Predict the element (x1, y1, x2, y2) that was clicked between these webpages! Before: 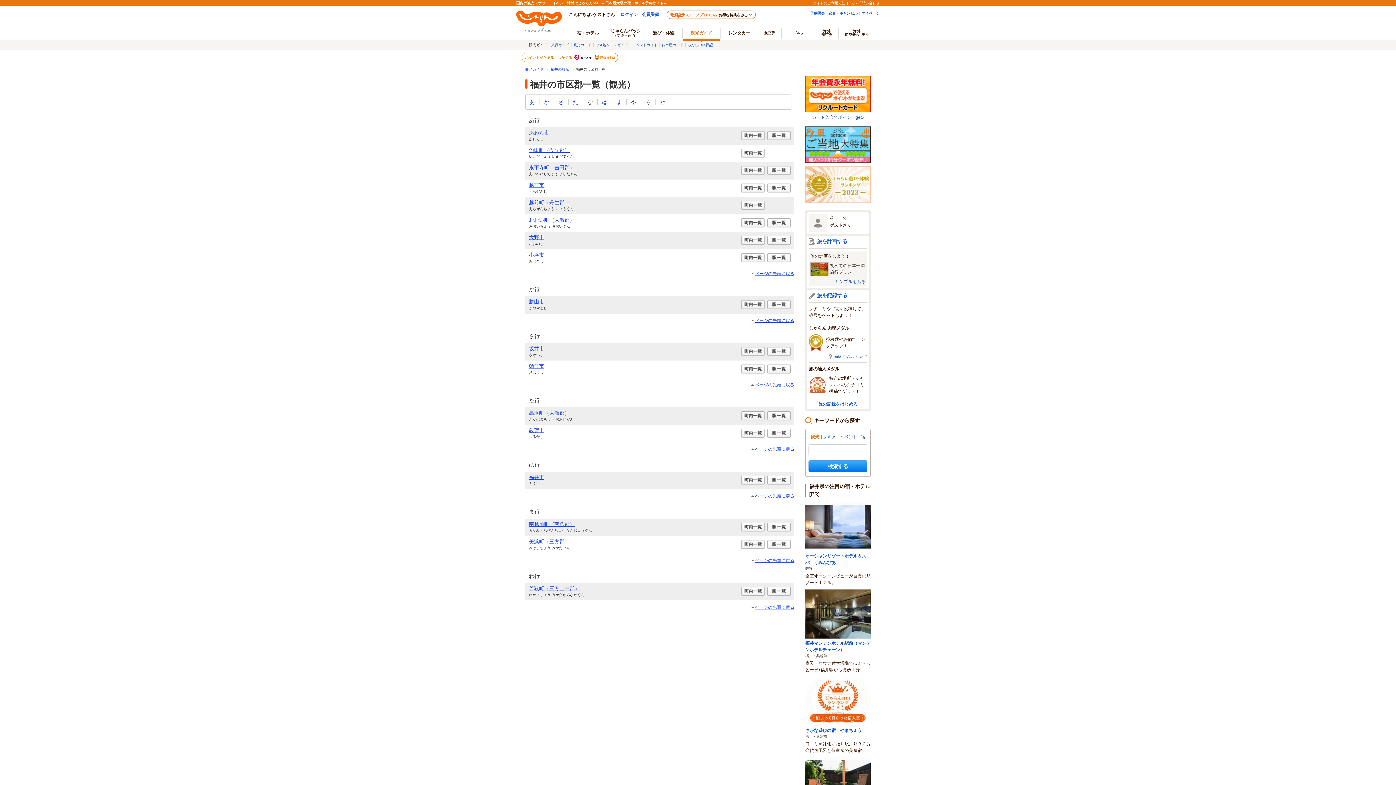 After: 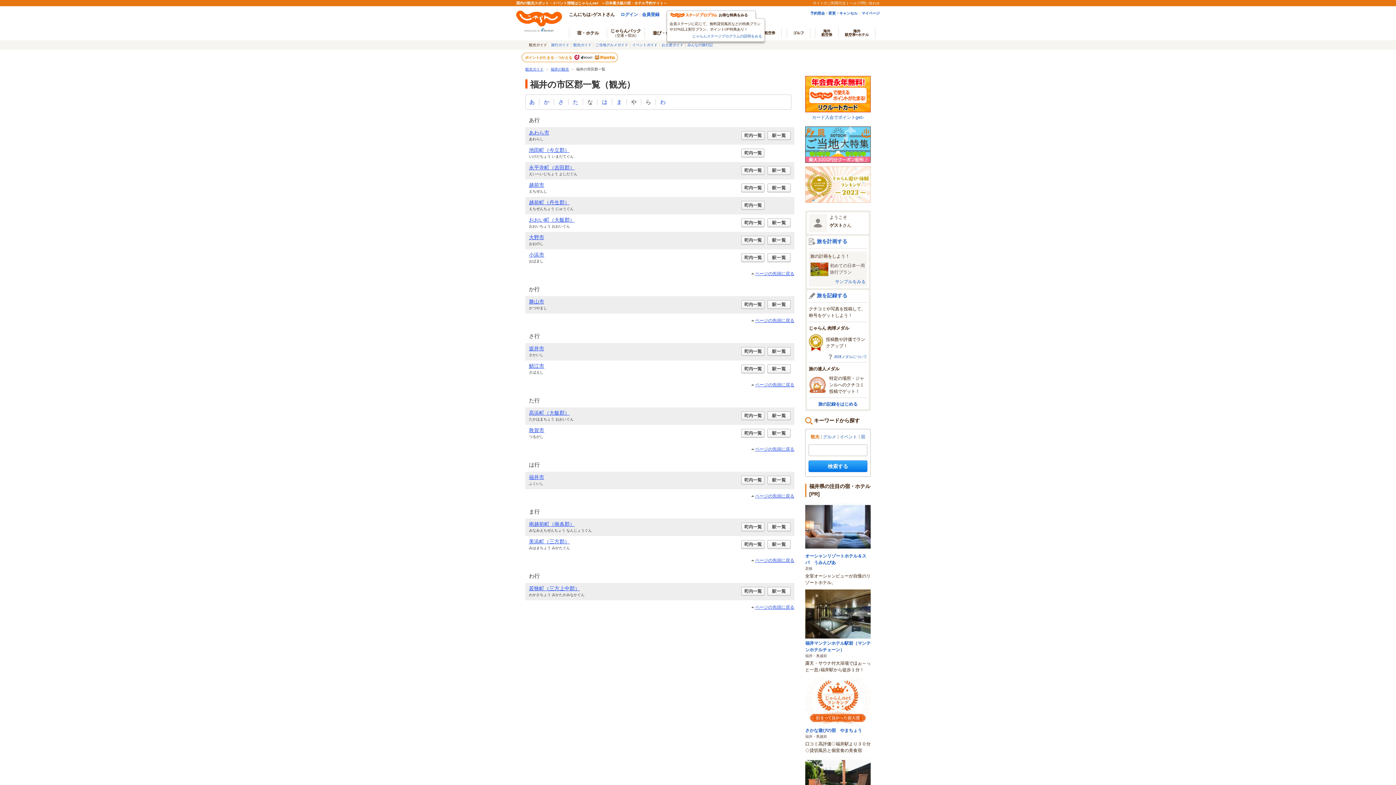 Action: bbox: (666, 10, 756, 18) label: お得な特典をみる